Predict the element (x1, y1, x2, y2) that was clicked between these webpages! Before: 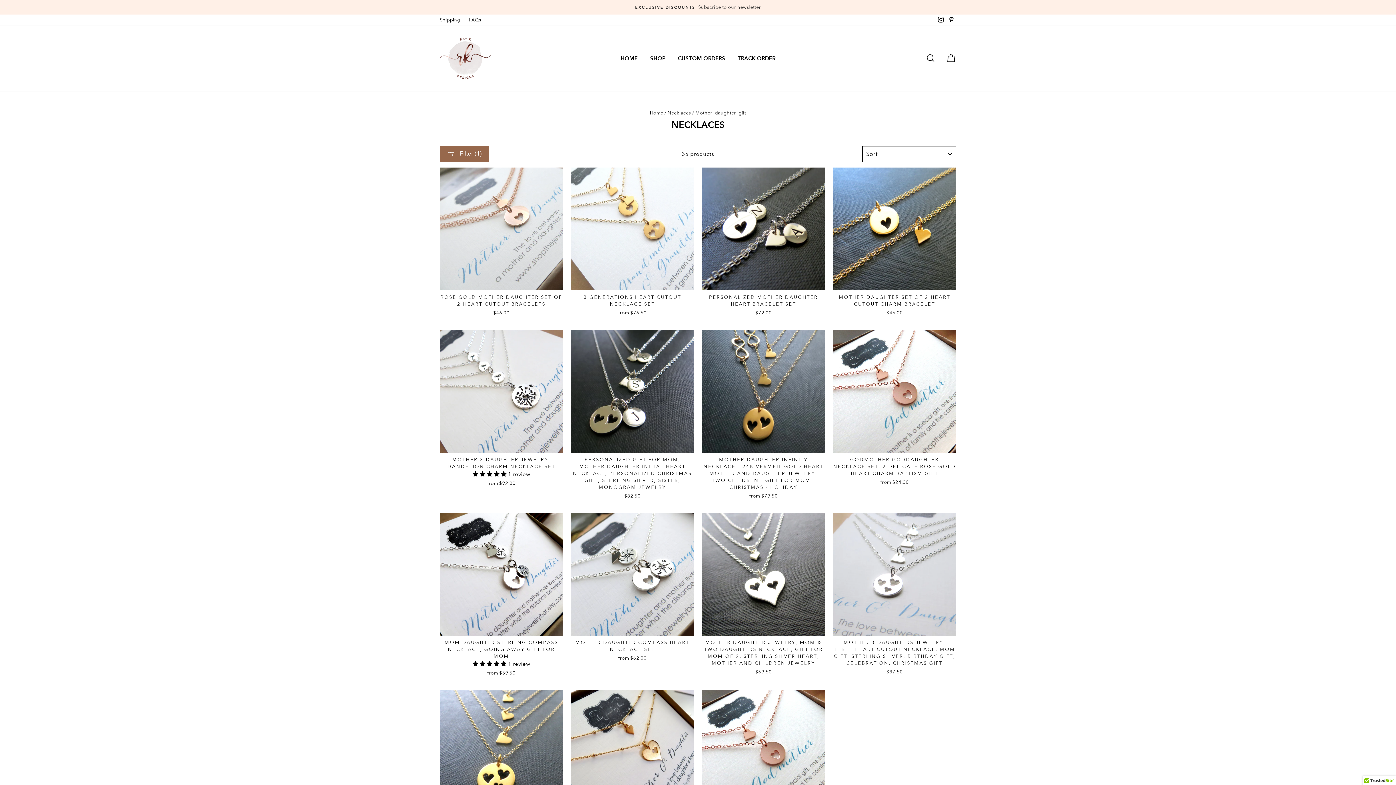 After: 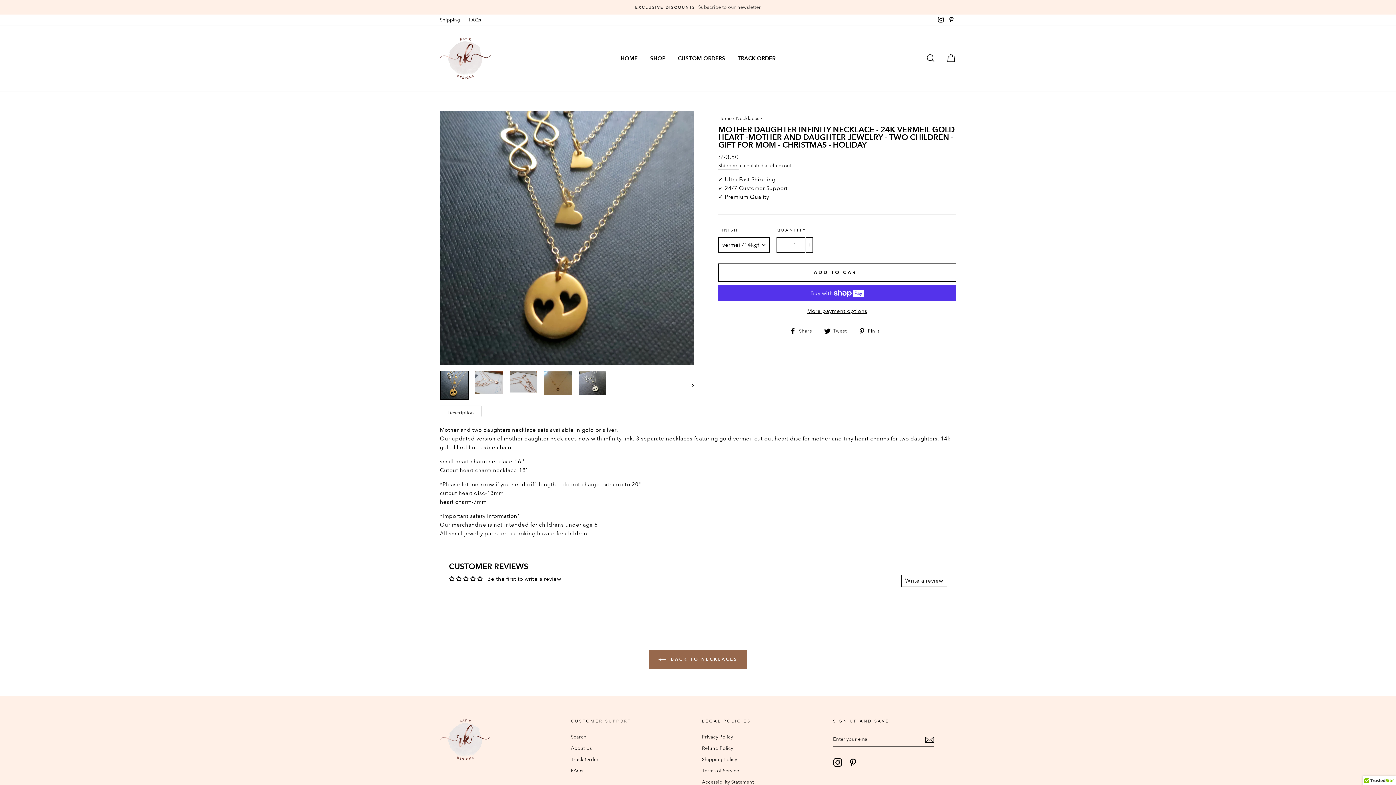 Action: label: Quick view
MOTHER DAUGHTER INFINITY NECKLACE - 24K VERMEIL GOLD HEART -MOTHER AND DAUGHTER JEWELRY - TWO CHILDREN - GIFT FOR MOM - CHRISTMAS - HOLIDAY
from $79.50 bbox: (702, 329, 825, 502)